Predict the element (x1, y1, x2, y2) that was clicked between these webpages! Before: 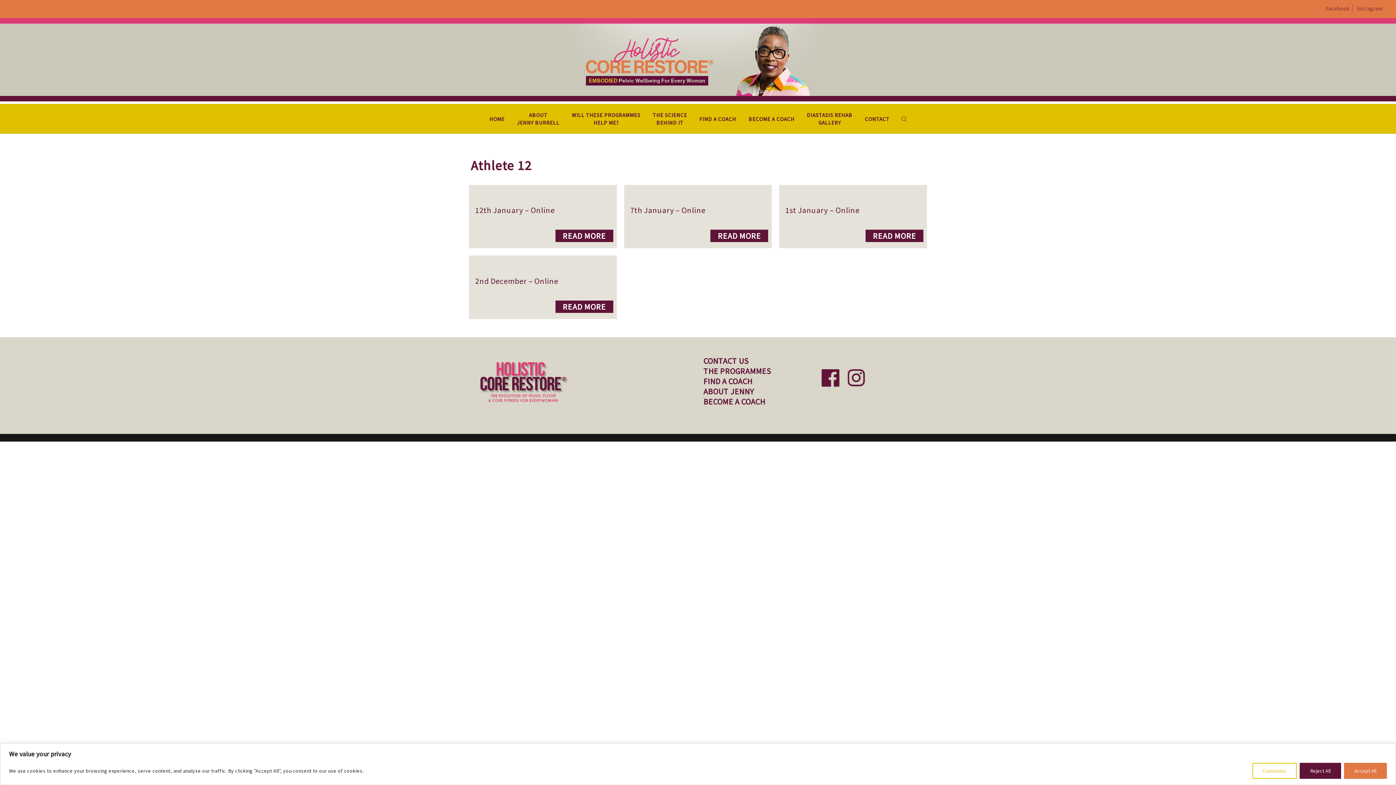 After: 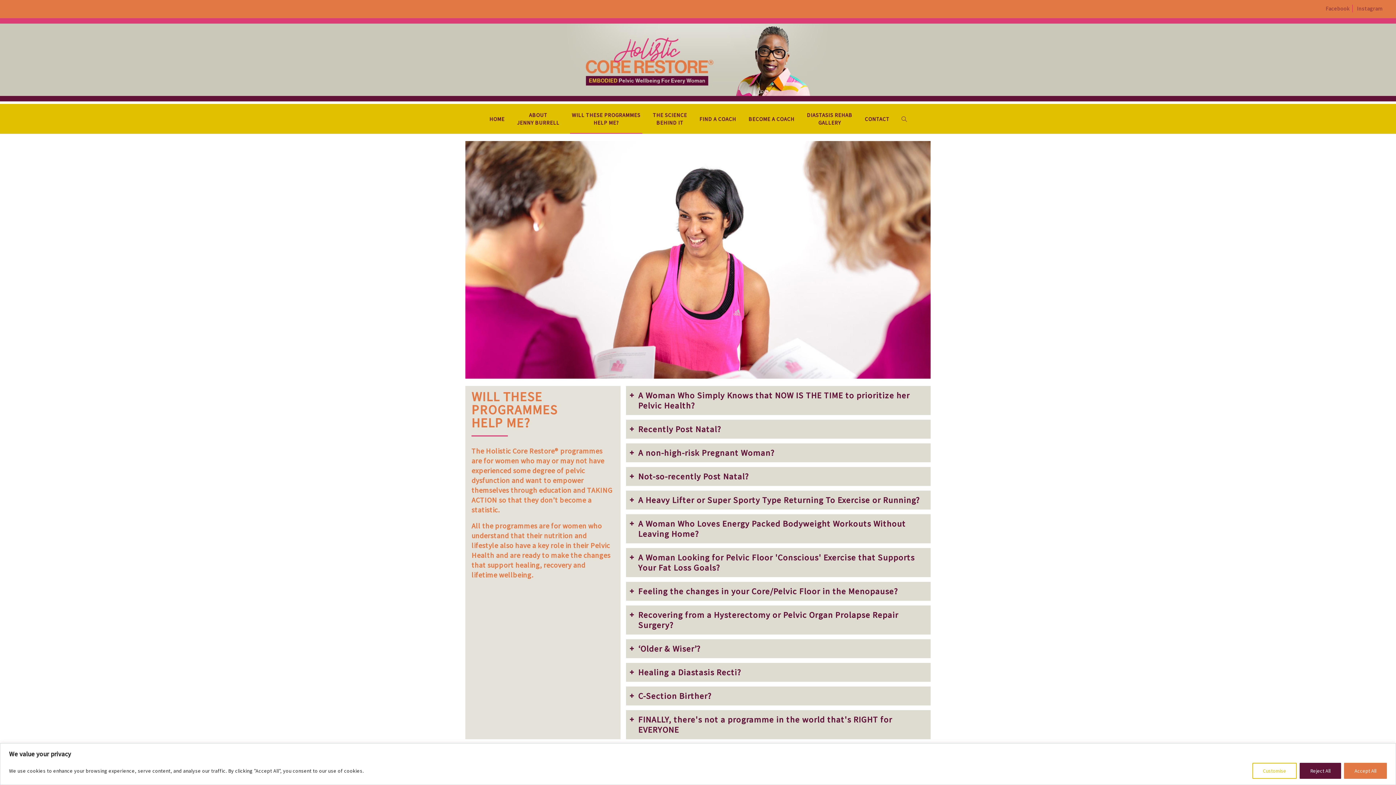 Action: label: WILL THESE PROGRAMMES
HELP ME? bbox: (570, 104, 642, 133)